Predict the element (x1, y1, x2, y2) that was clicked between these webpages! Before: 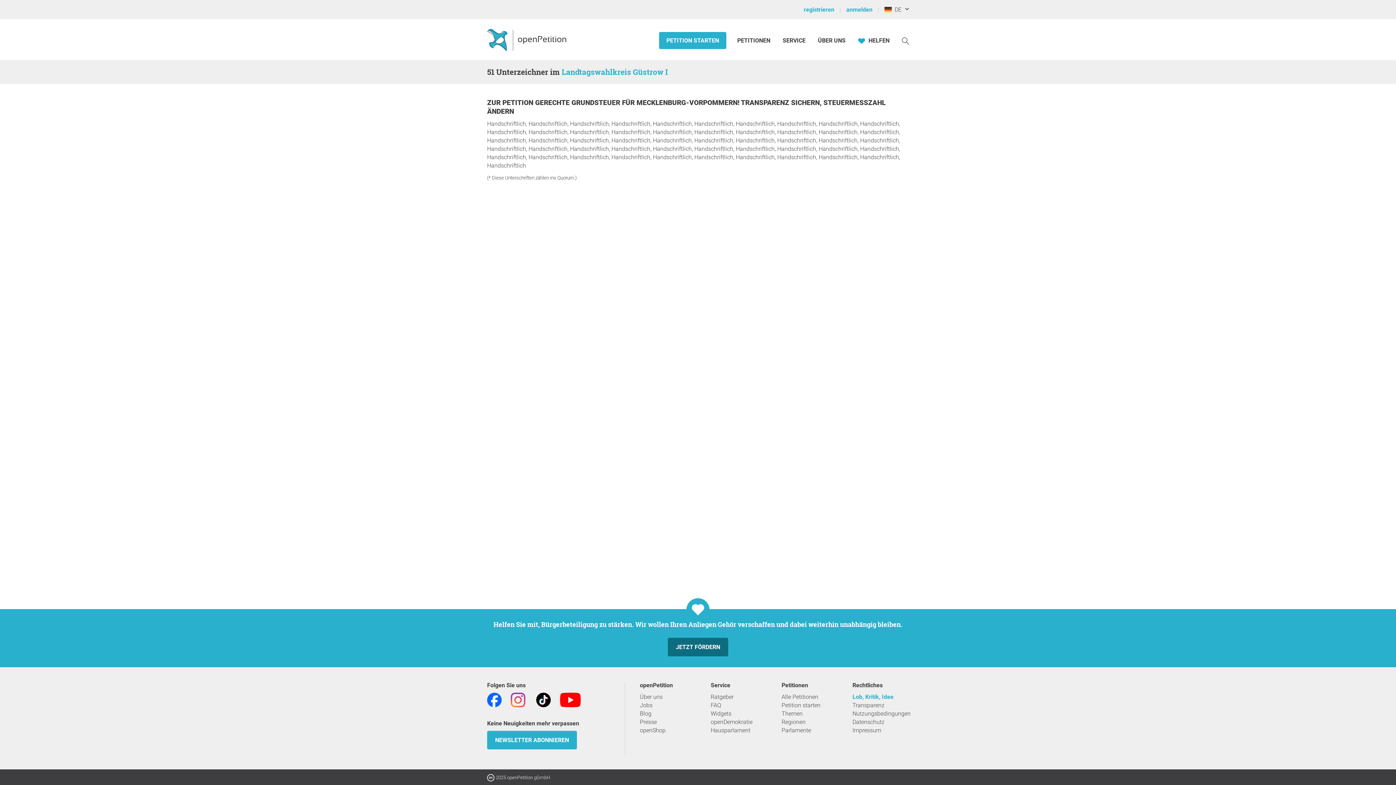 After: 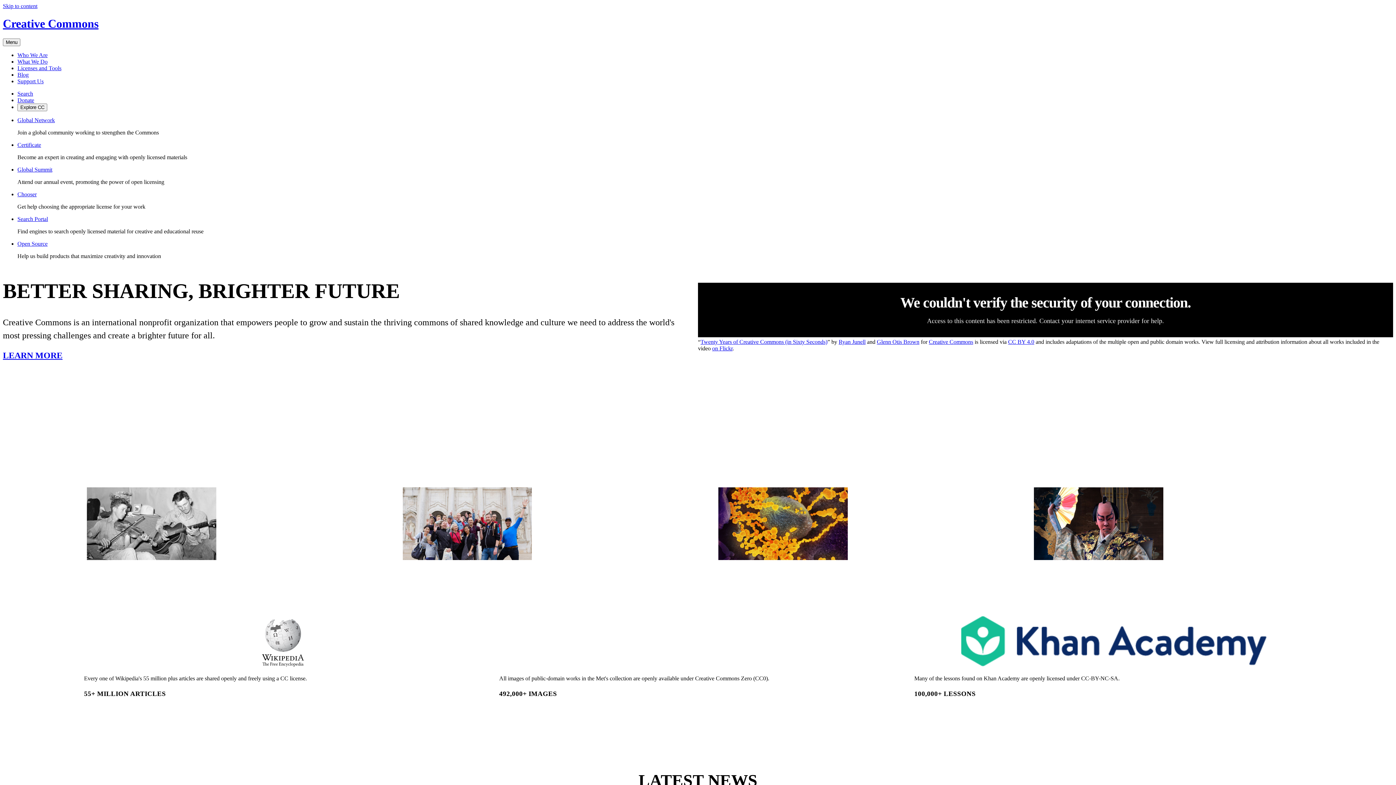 Action: label:   bbox: (487, 774, 496, 781)